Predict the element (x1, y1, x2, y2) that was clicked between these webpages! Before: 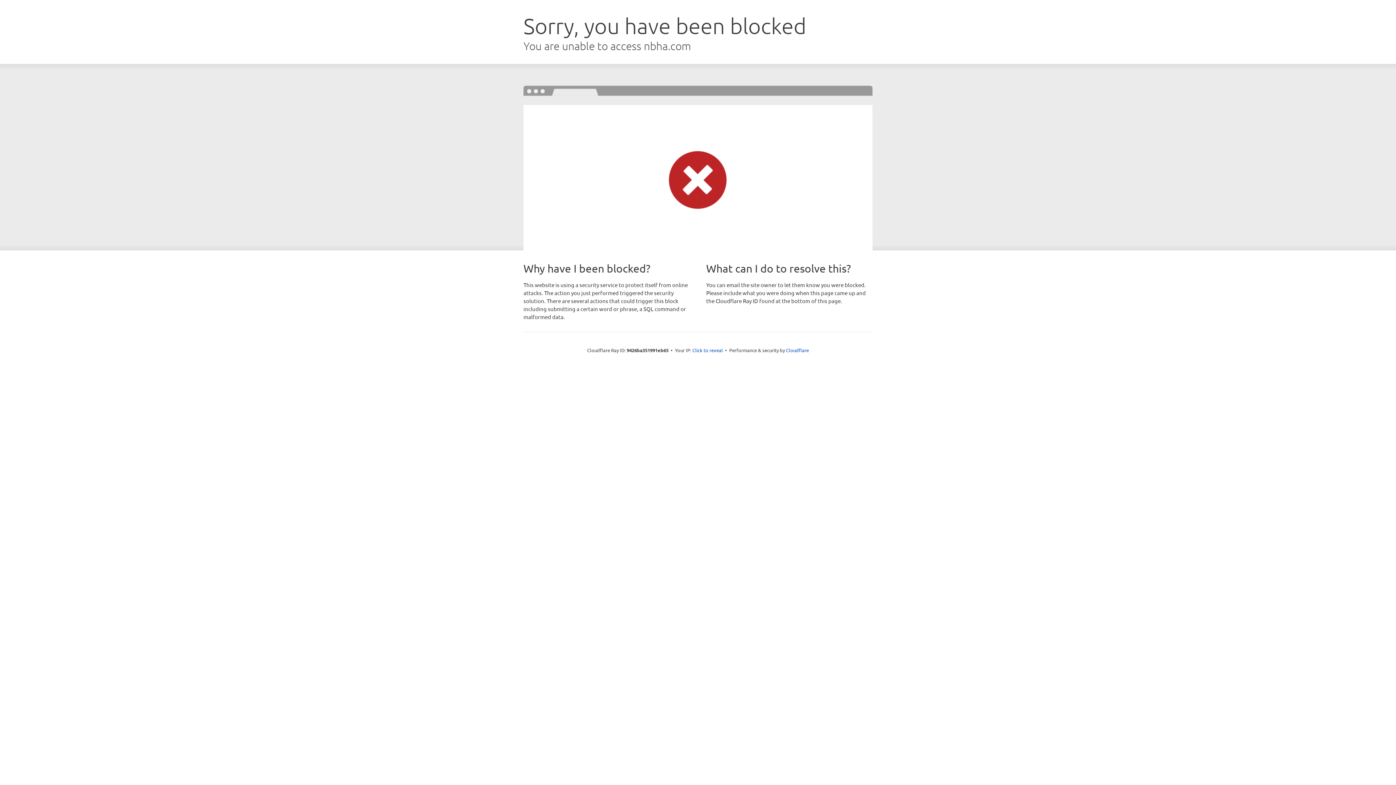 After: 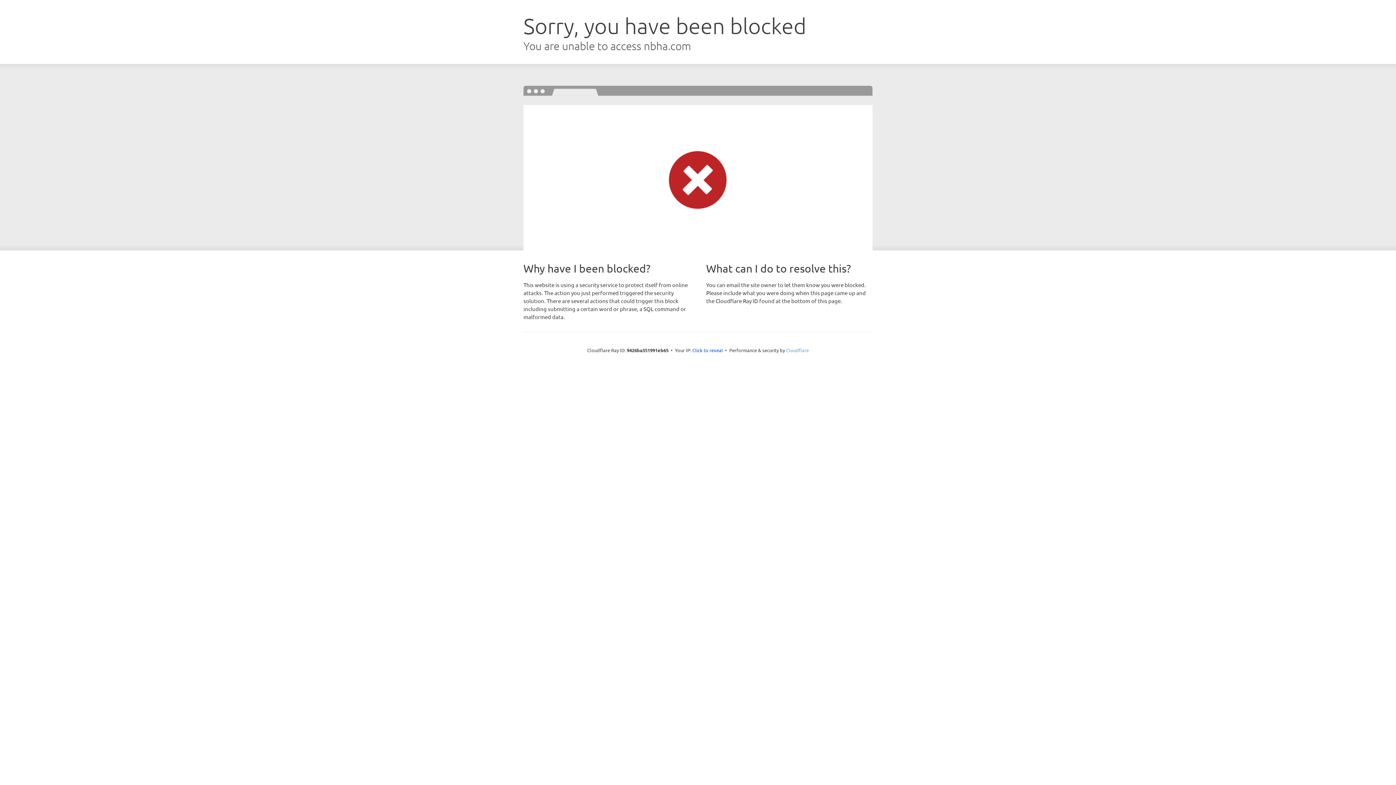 Action: label: Cloudflare bbox: (786, 347, 809, 353)